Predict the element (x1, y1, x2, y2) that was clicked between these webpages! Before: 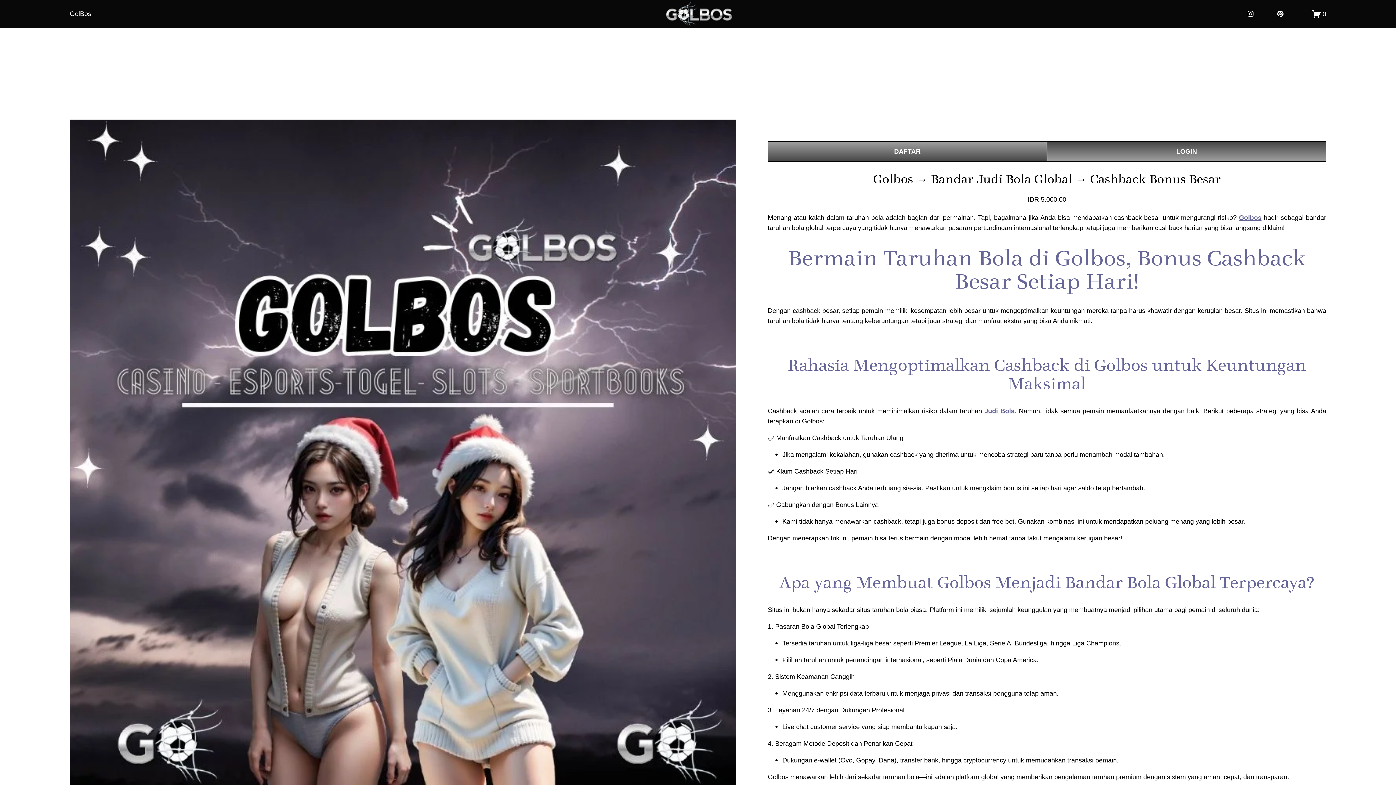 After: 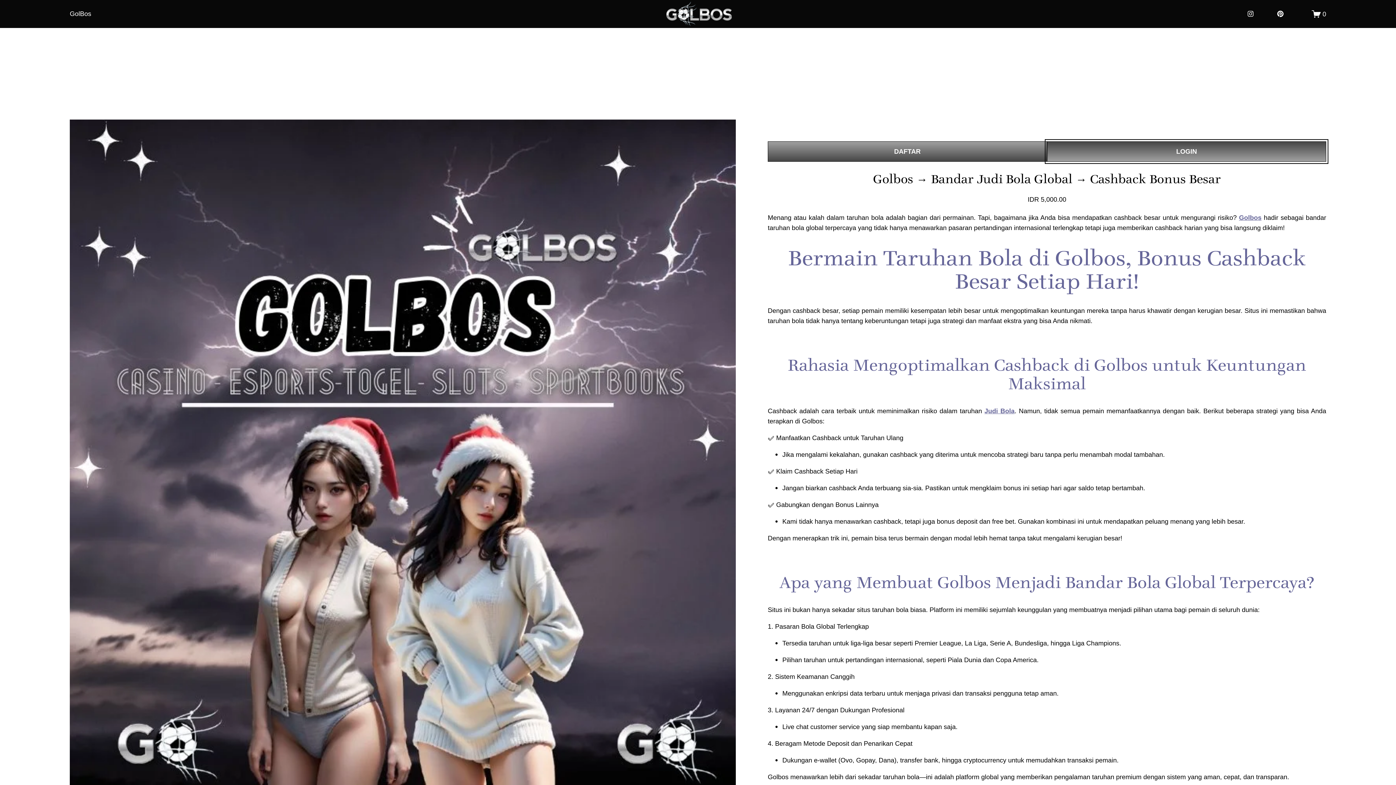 Action: bbox: (1047, 141, 1326, 161) label: LOGIN